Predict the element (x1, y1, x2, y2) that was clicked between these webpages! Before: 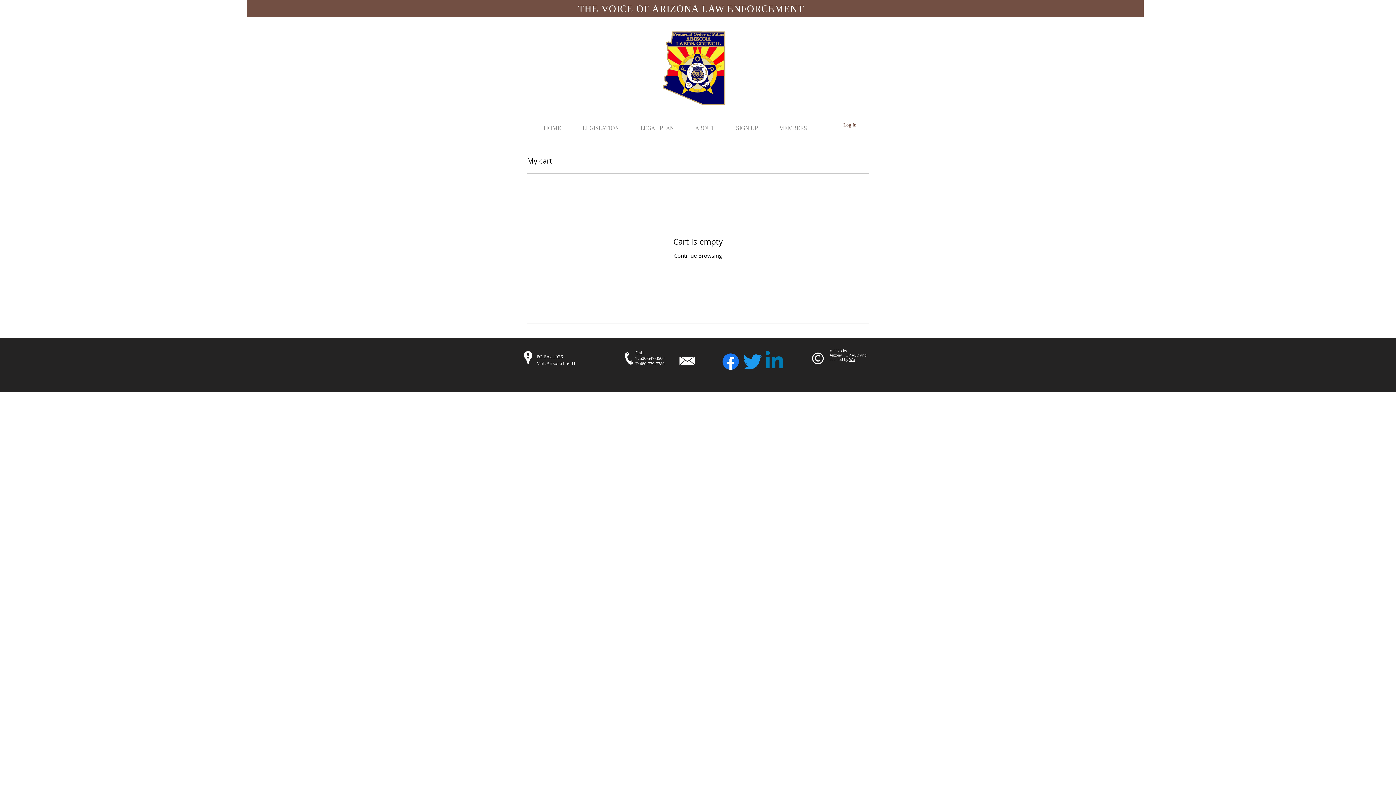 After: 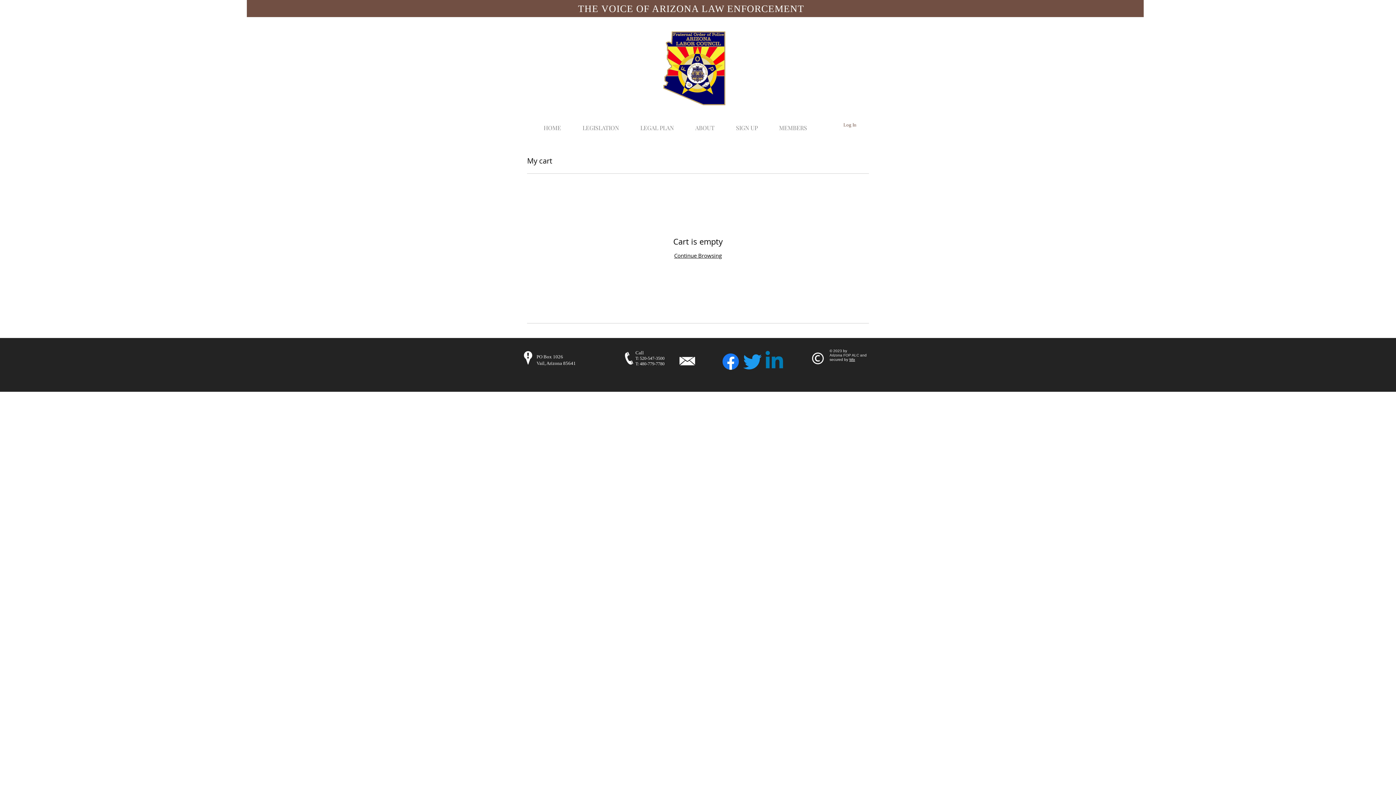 Action: bbox: (741, 350, 763, 372) label: Twitter 